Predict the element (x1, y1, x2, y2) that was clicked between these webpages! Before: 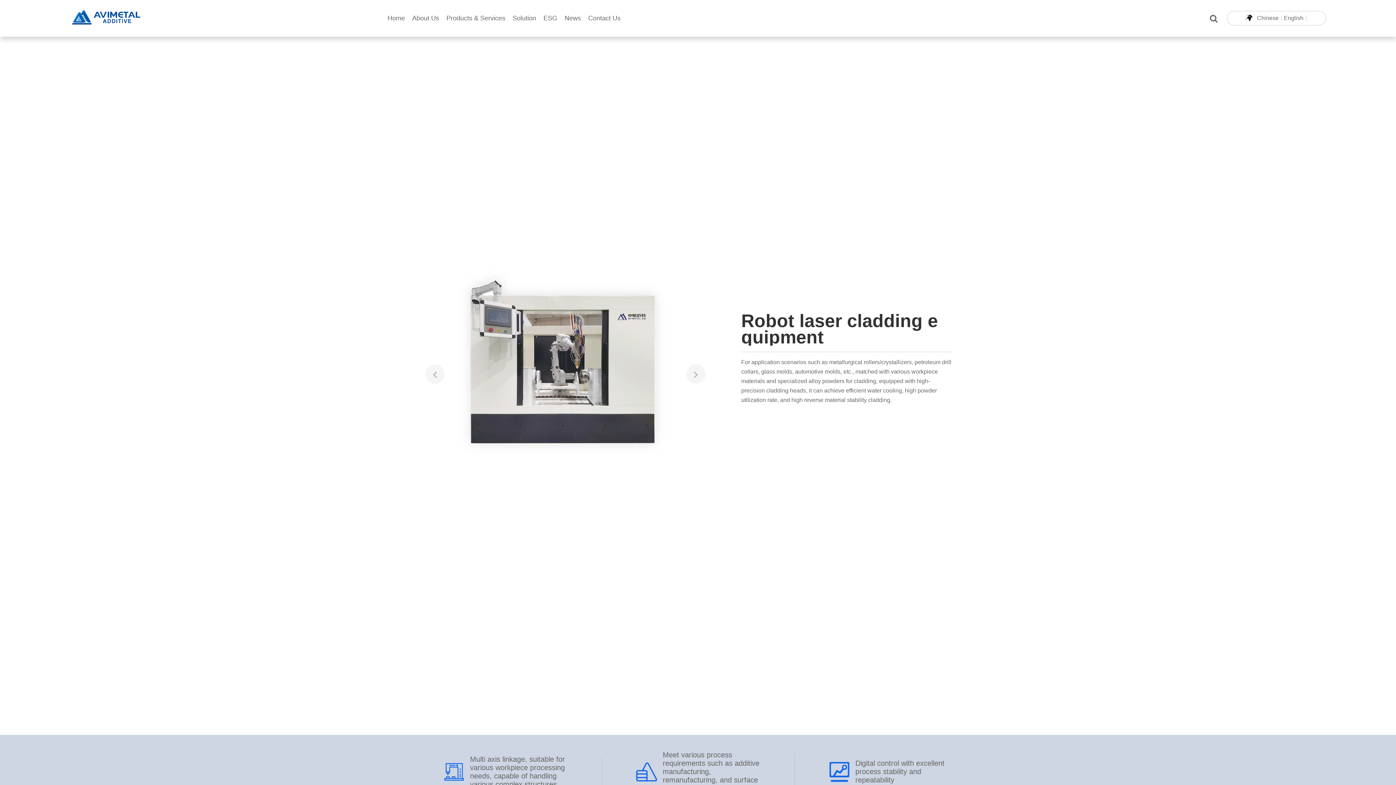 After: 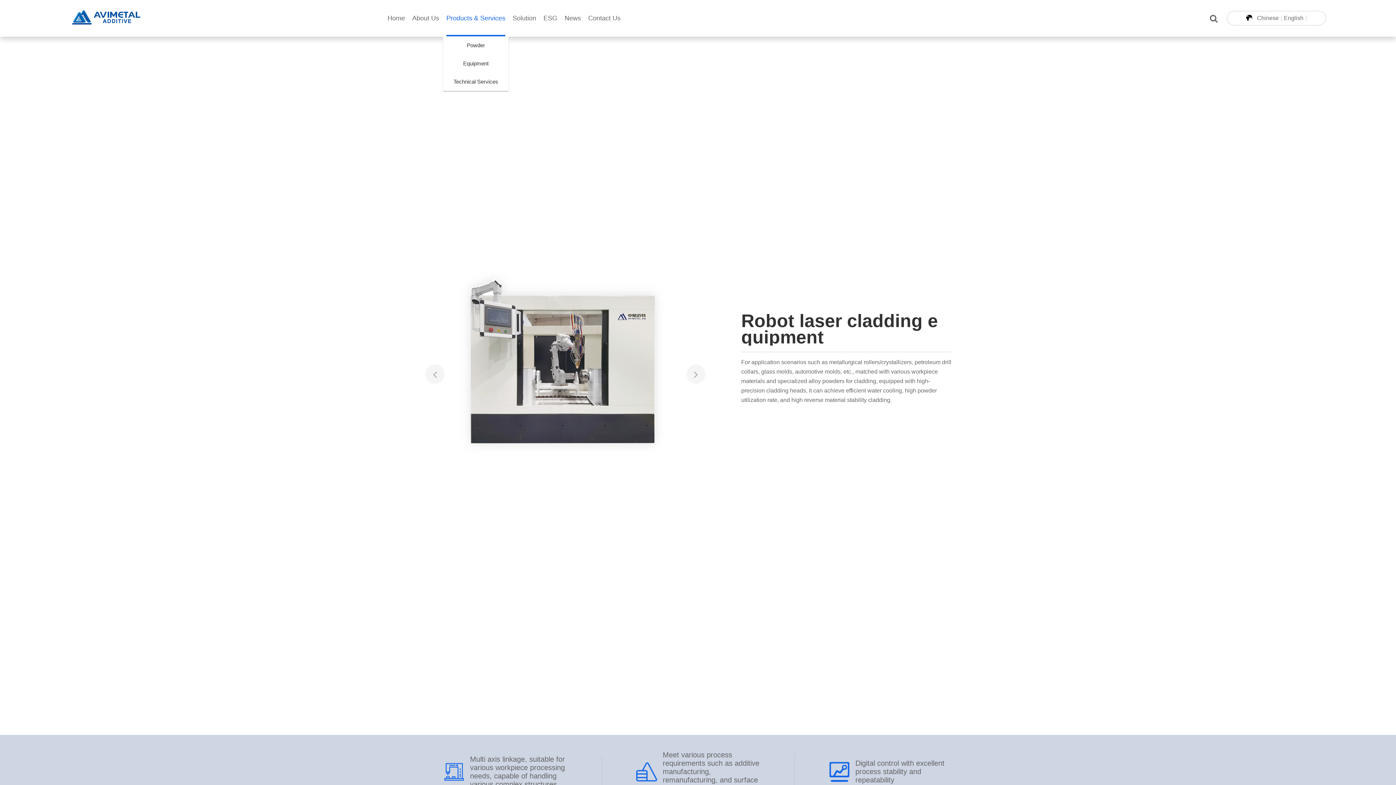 Action: label: Products & Services bbox: (446, 0, 505, 36)